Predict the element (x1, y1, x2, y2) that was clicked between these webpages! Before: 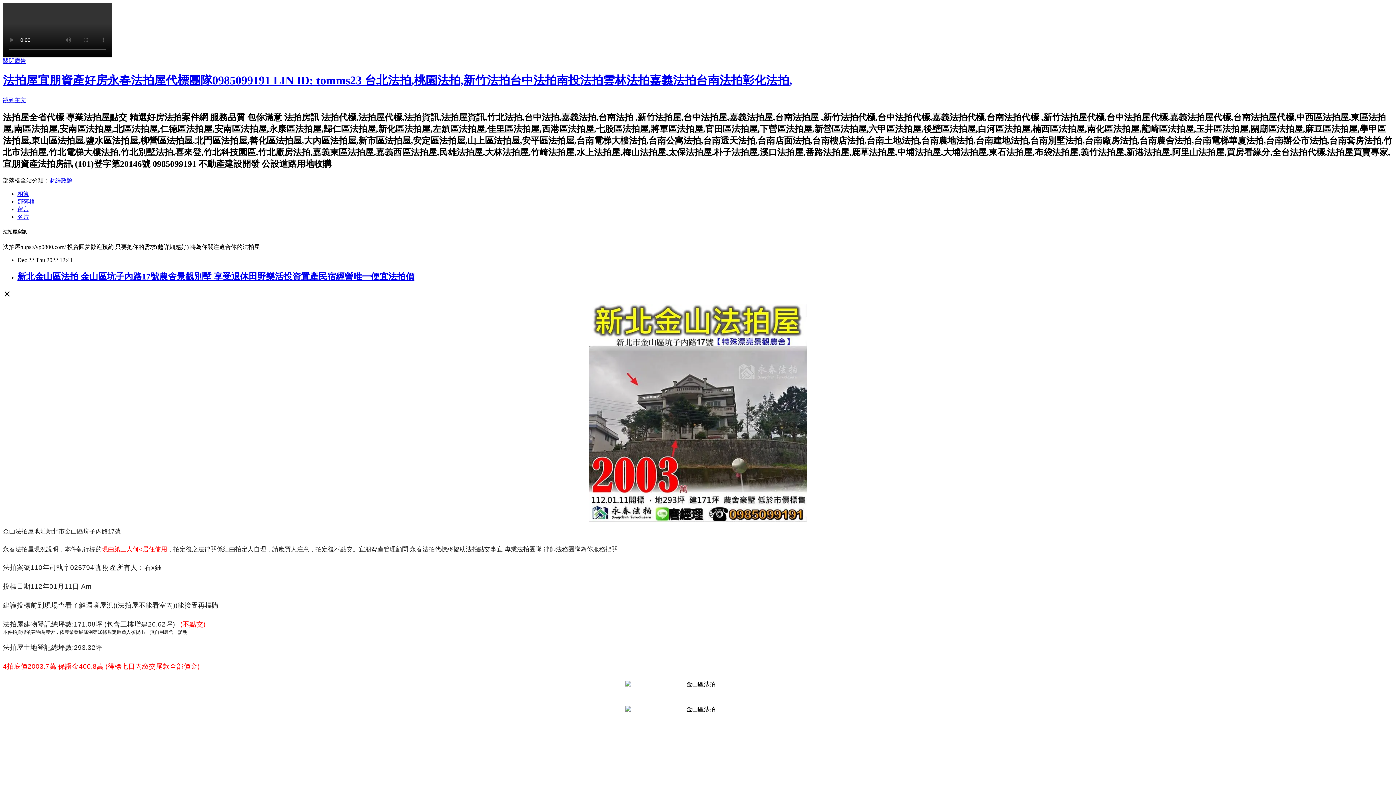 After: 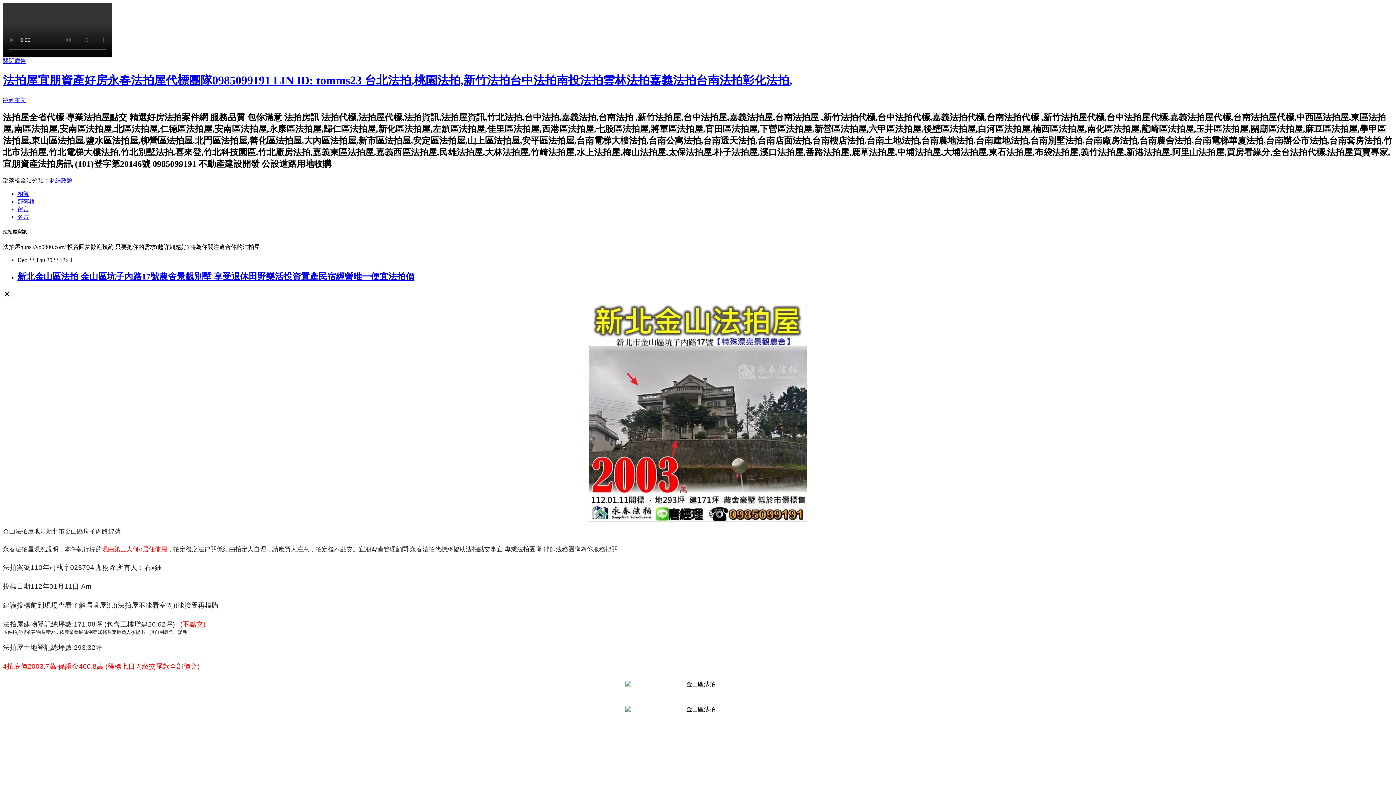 Action: bbox: (2, 57, 26, 64) label: 關閉廣告